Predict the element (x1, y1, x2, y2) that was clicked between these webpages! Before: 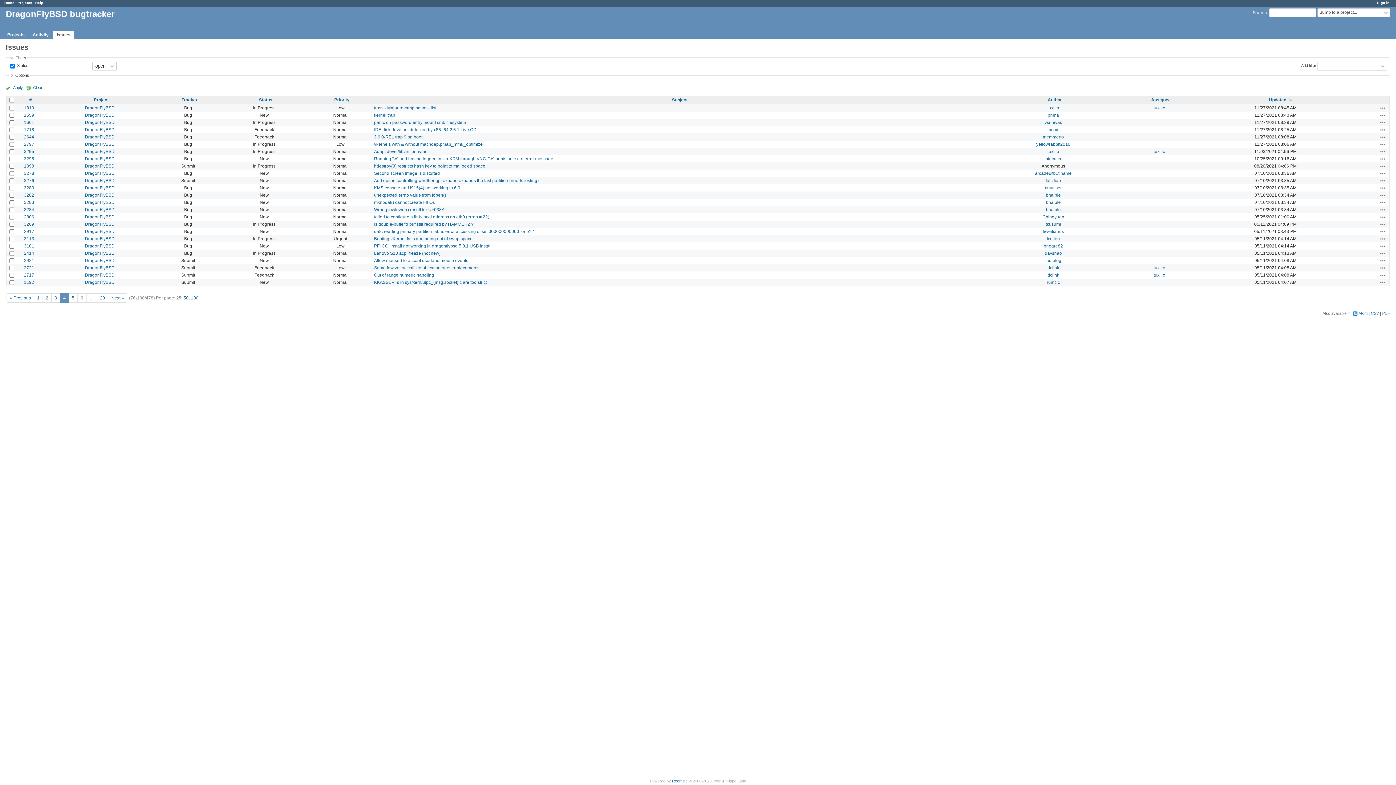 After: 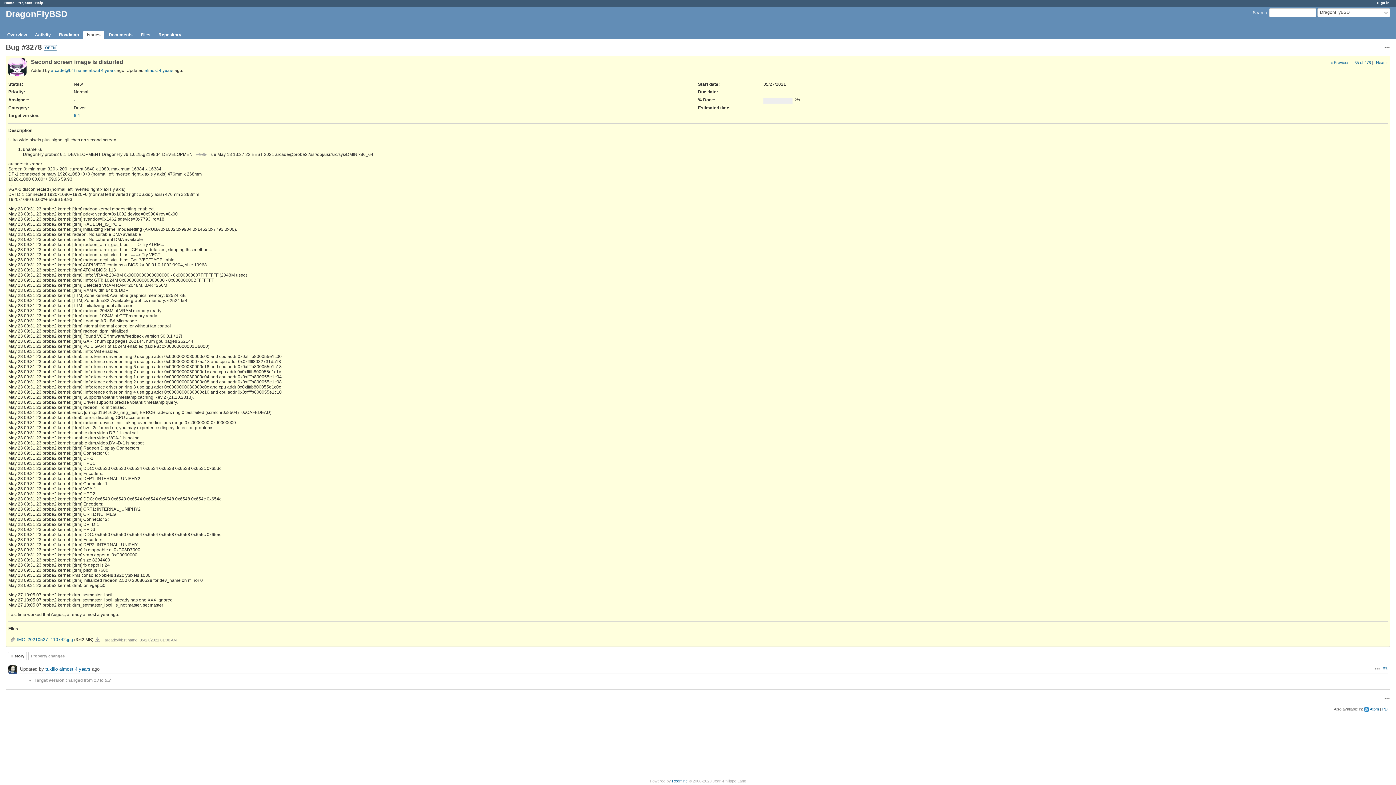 Action: bbox: (374, 170, 440, 175) label: Second screen image is distorted